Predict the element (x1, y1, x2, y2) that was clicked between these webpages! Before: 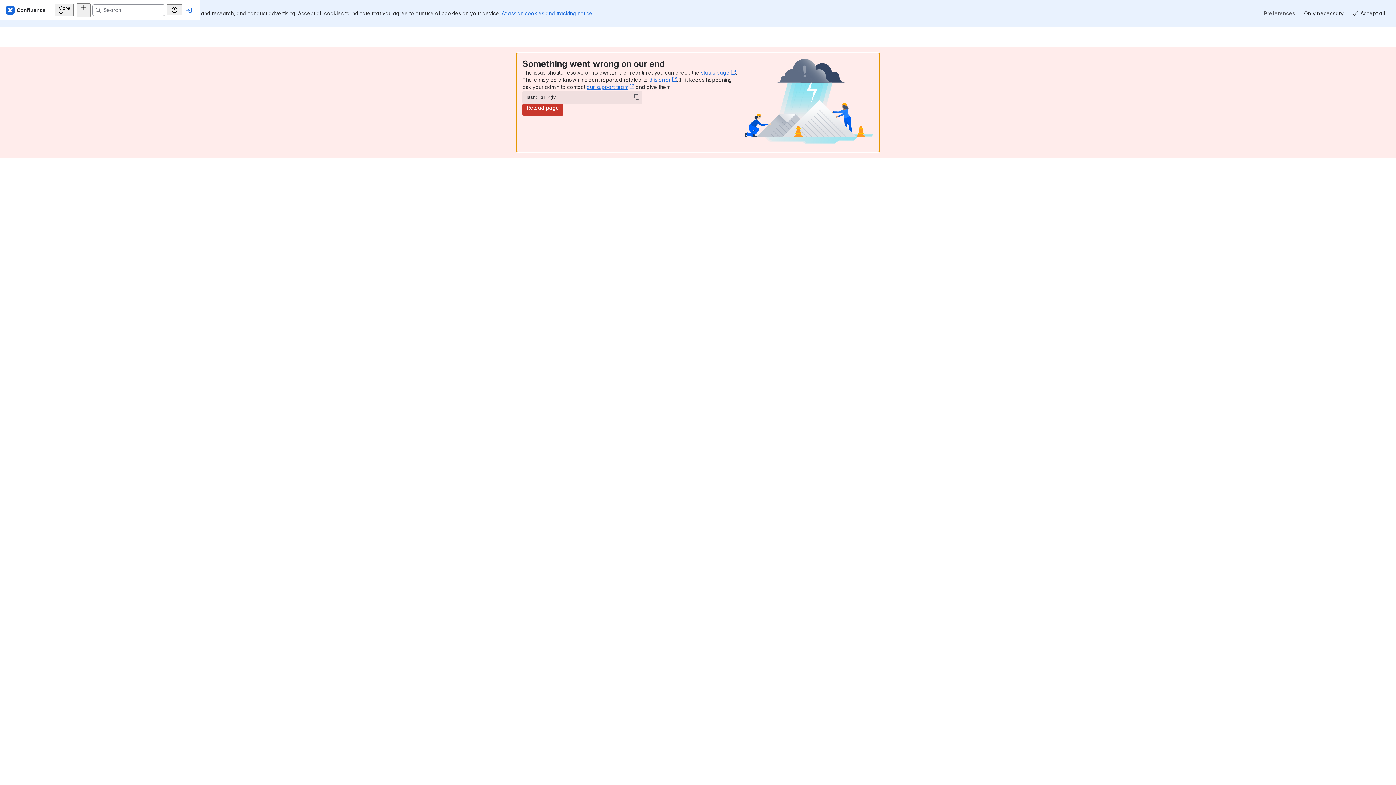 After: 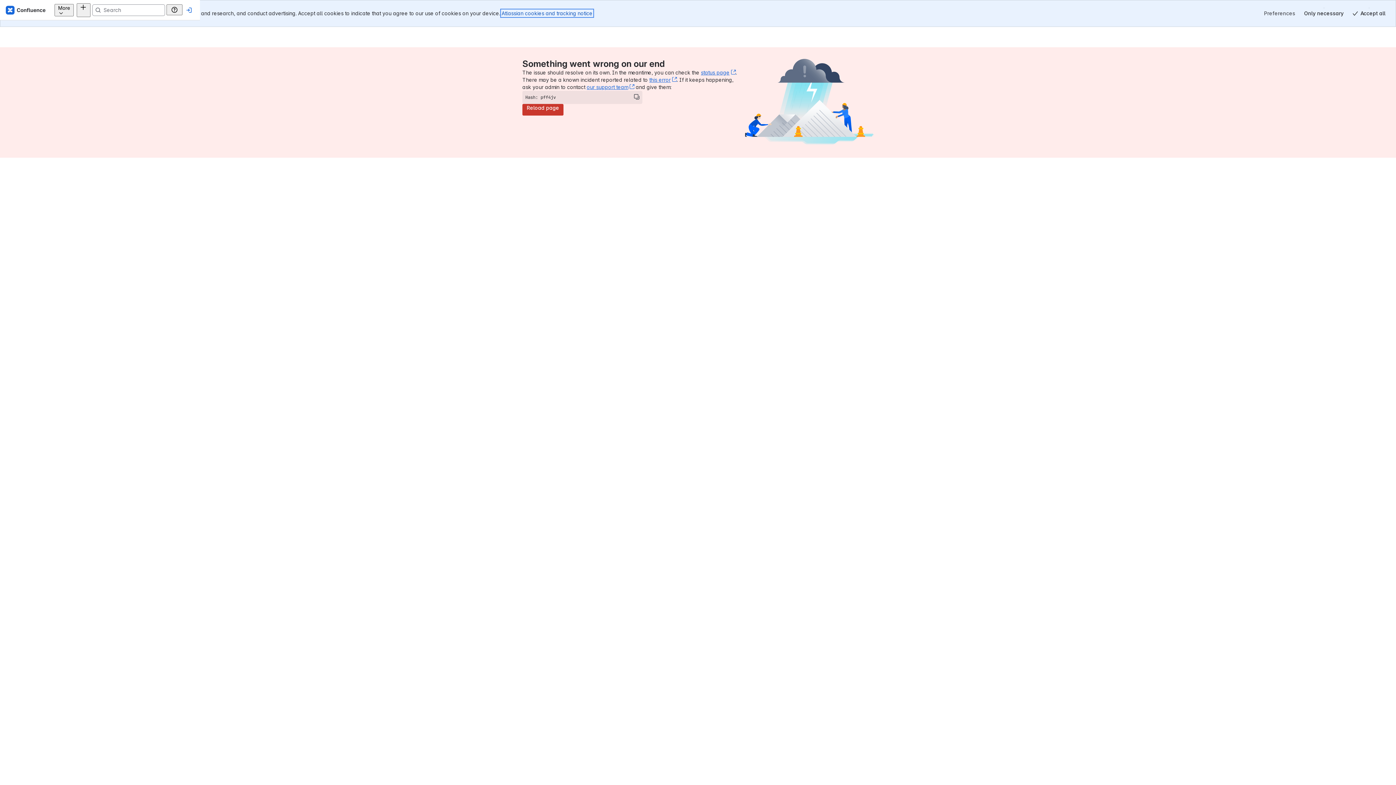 Action: label: Atlassian cookies and tracking notice
, (opens new window) bbox: (501, 10, 592, 16)